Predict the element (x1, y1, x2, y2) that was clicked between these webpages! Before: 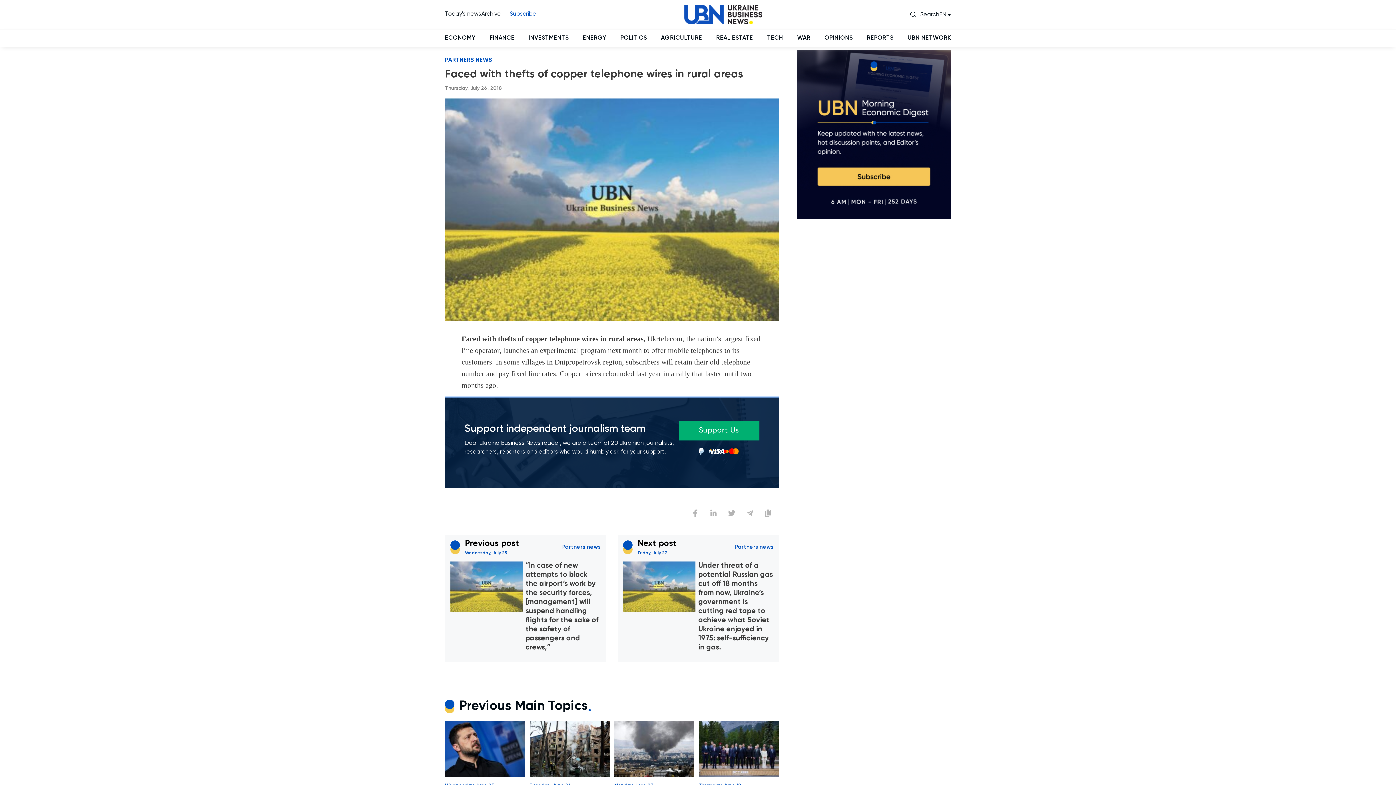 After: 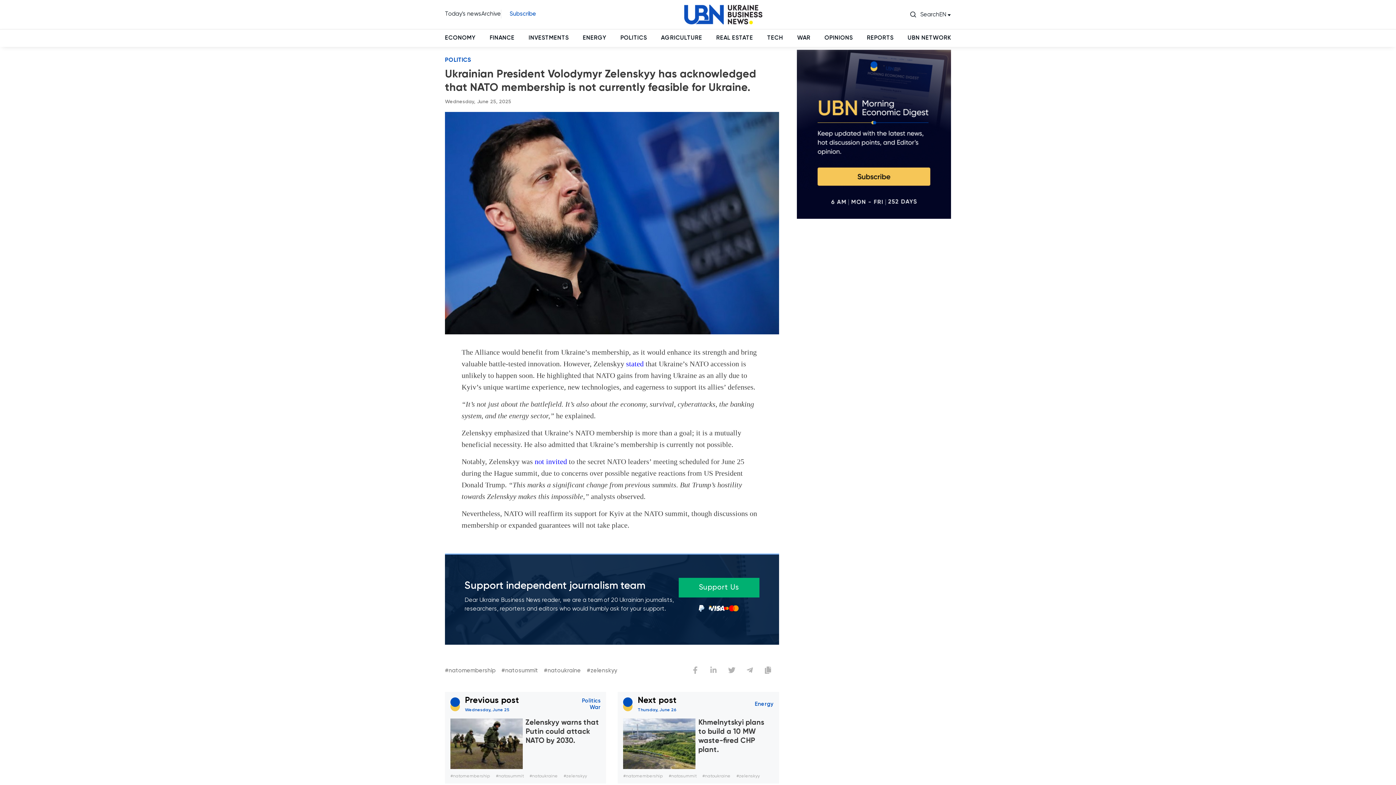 Action: bbox: (445, 772, 525, 779)